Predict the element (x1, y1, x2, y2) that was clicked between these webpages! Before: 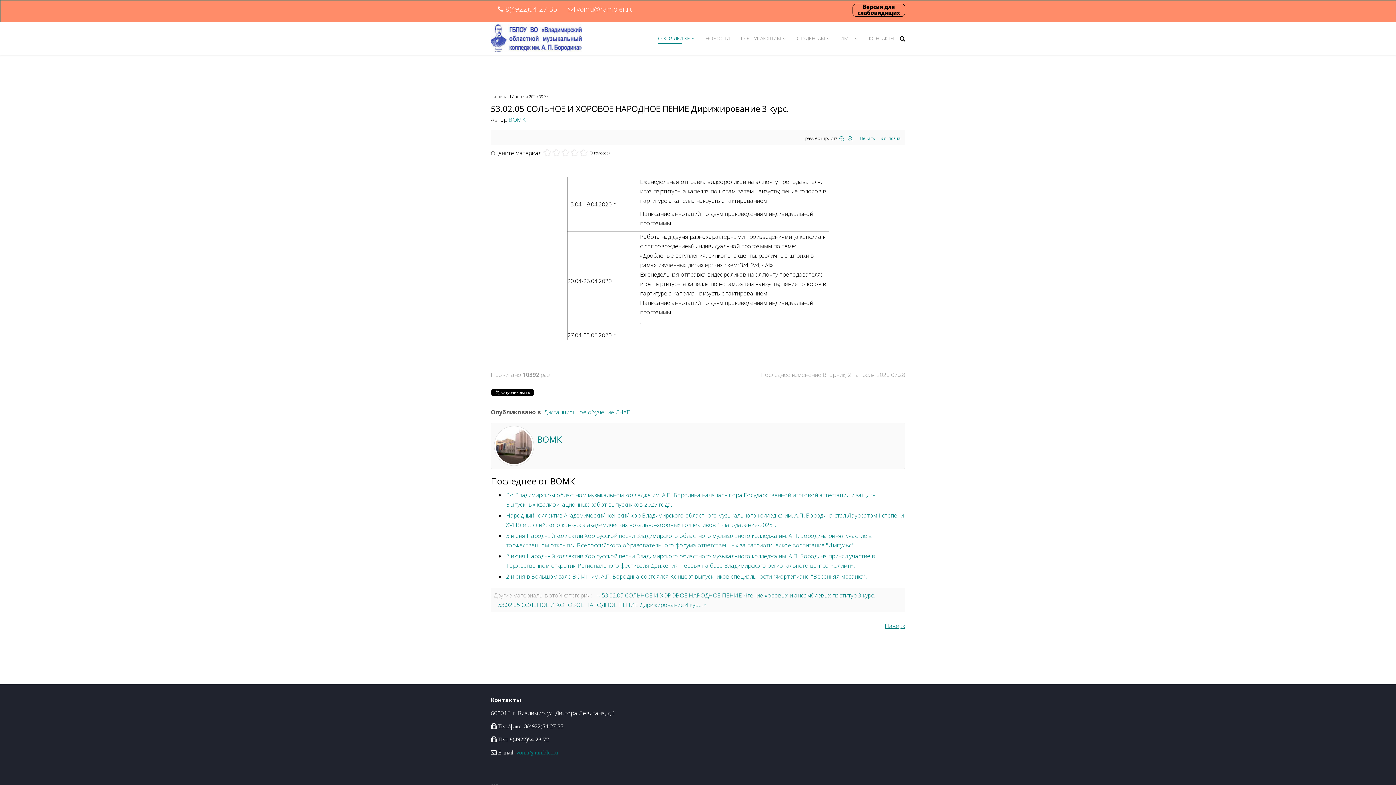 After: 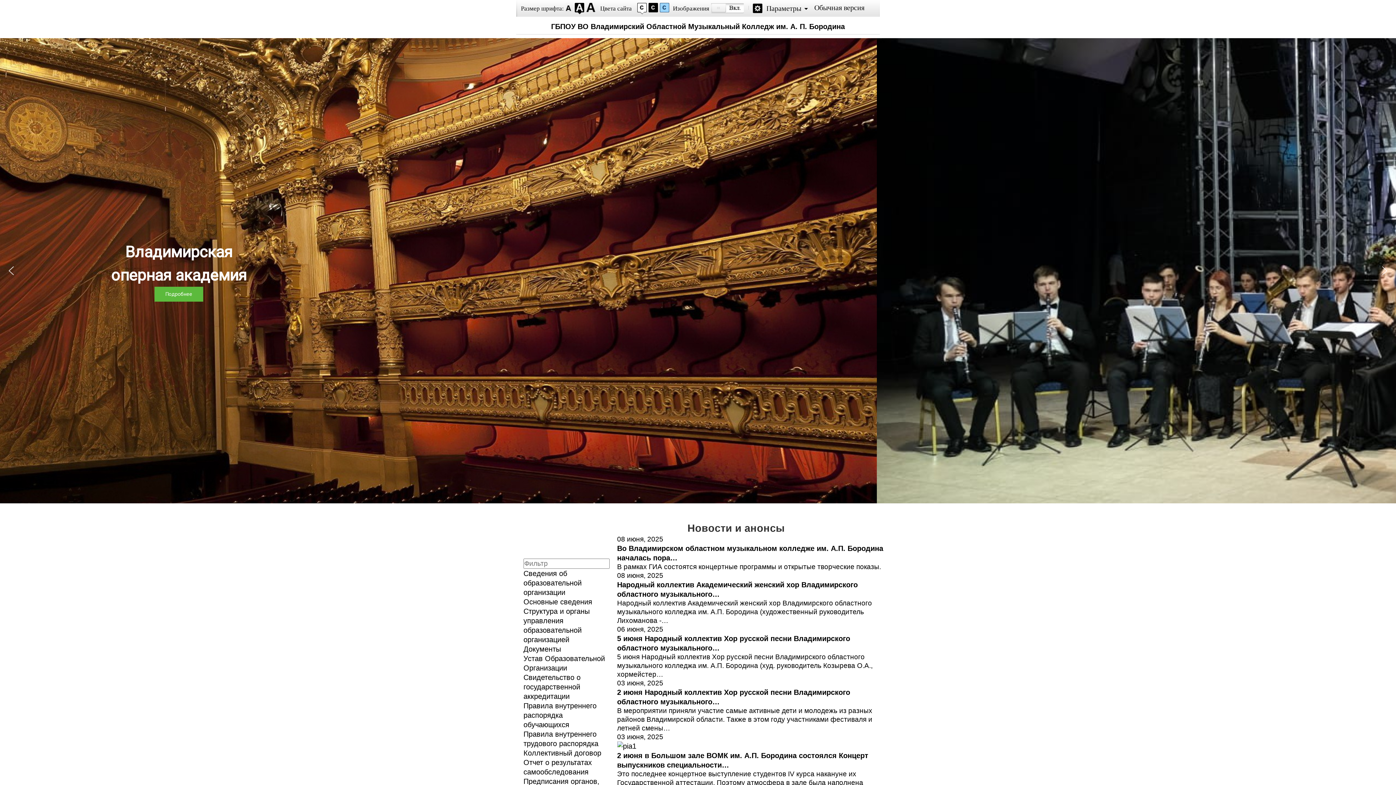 Action: bbox: (852, 3, 905, 16)